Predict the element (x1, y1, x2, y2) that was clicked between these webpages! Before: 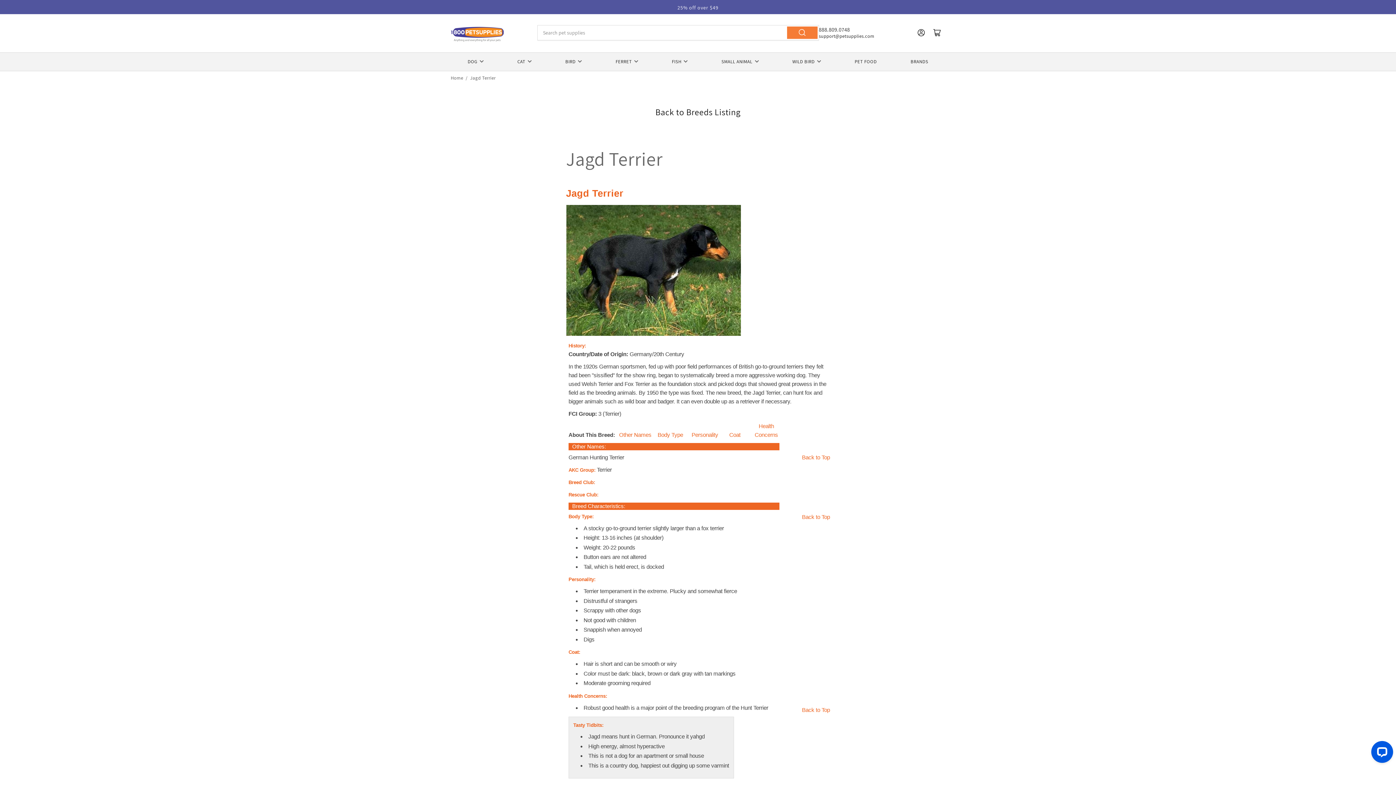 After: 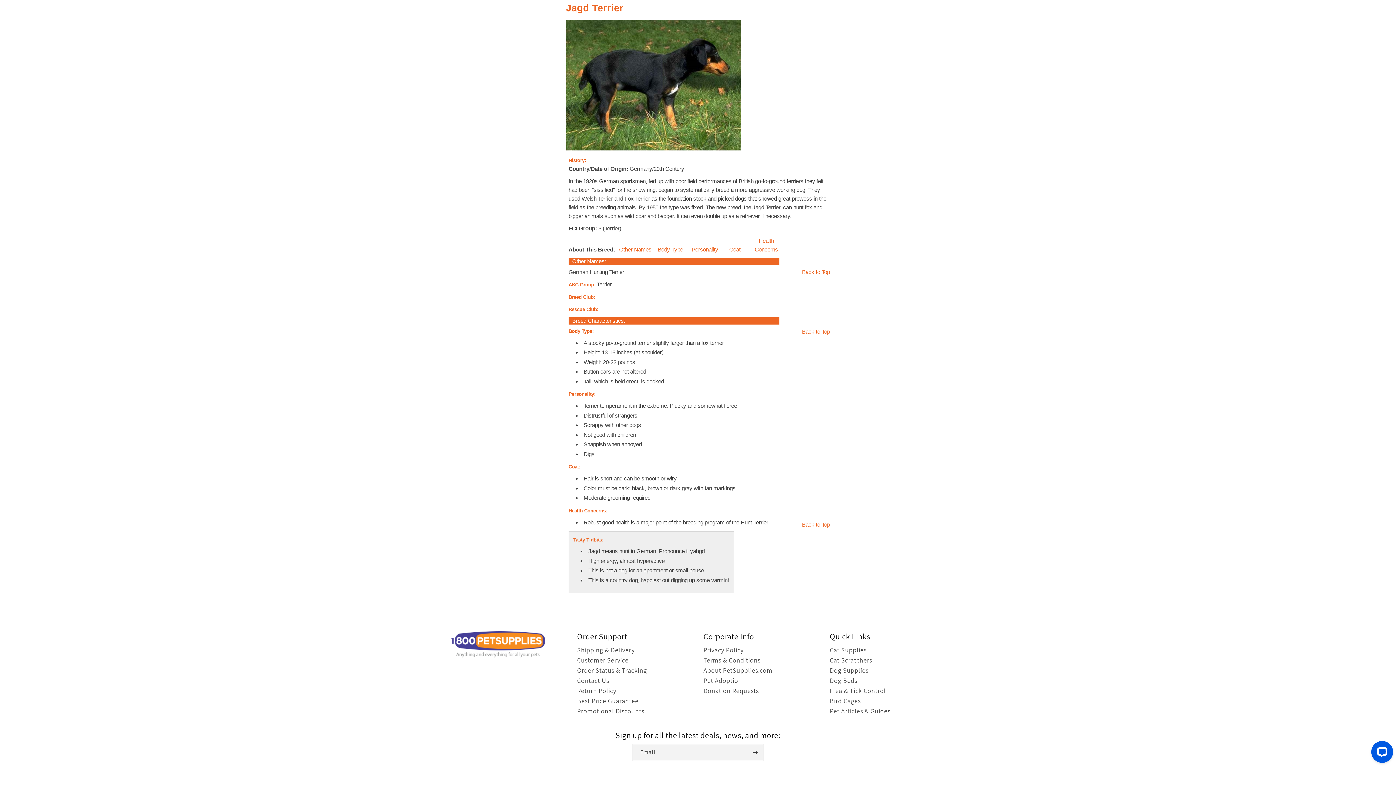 Action: bbox: (802, 512, 830, 521) label: Back to Top